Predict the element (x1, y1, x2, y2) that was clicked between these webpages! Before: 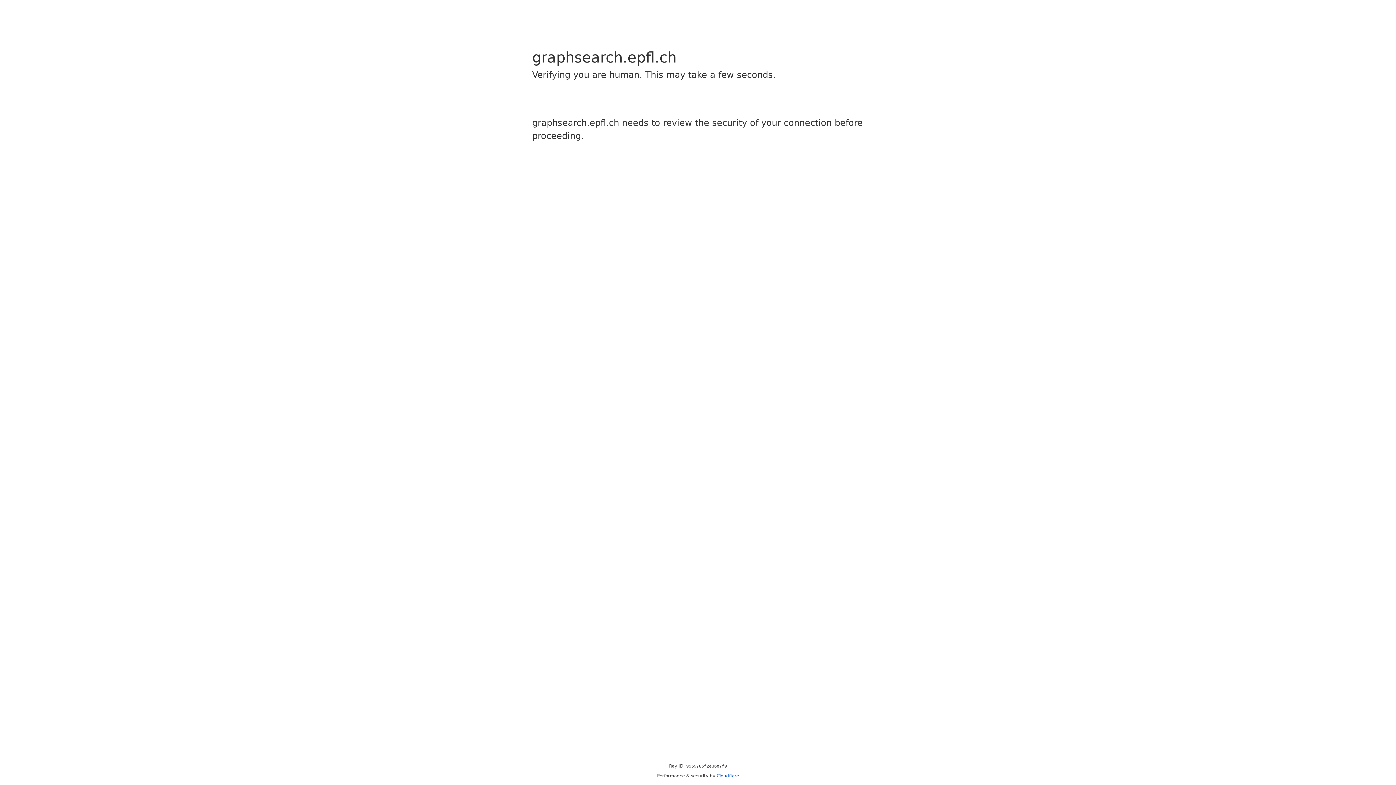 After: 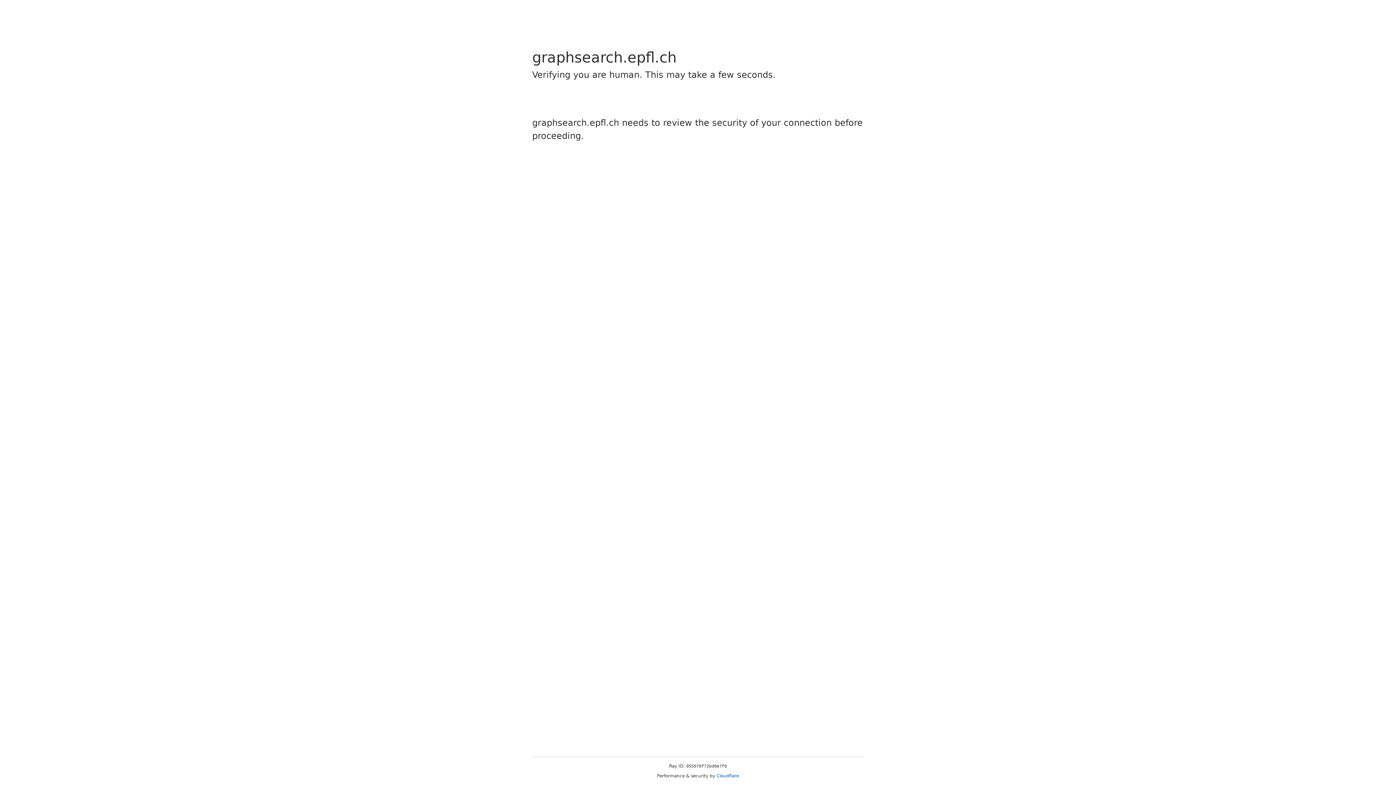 Action: bbox: (716, 773, 739, 778) label: Cloudflare